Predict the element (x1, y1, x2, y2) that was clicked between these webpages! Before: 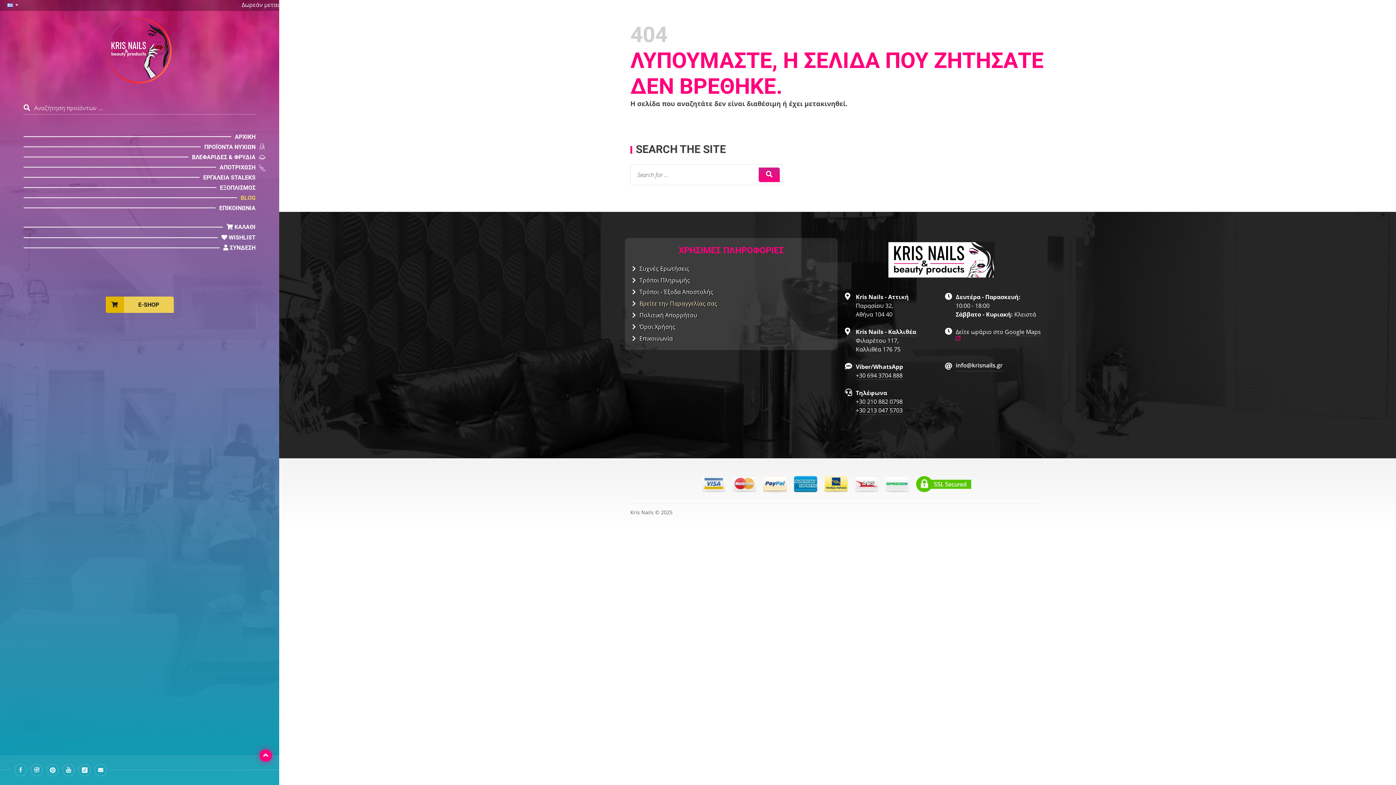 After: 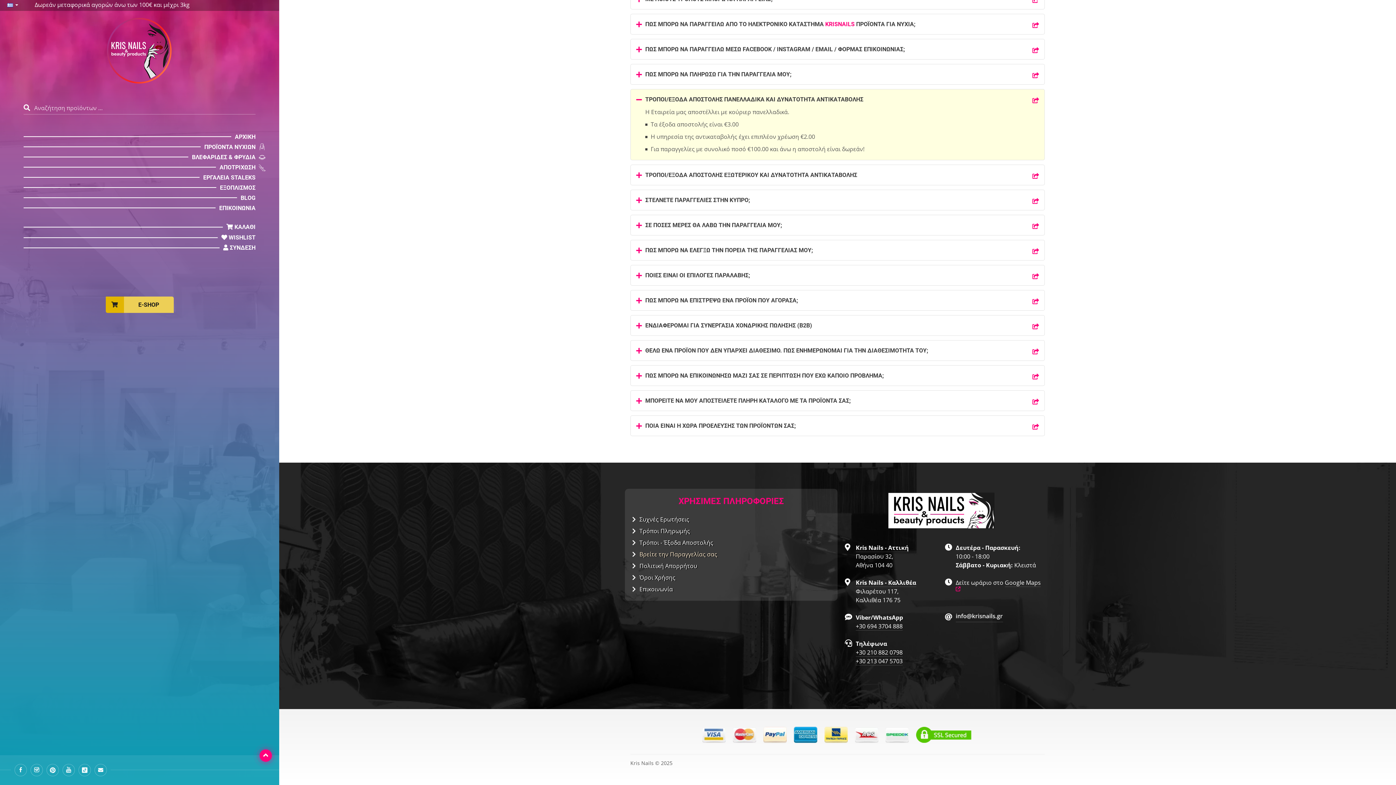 Action: bbox: (639, 288, 713, 296) label: Τρόποι - Έξοδα Αποστολής